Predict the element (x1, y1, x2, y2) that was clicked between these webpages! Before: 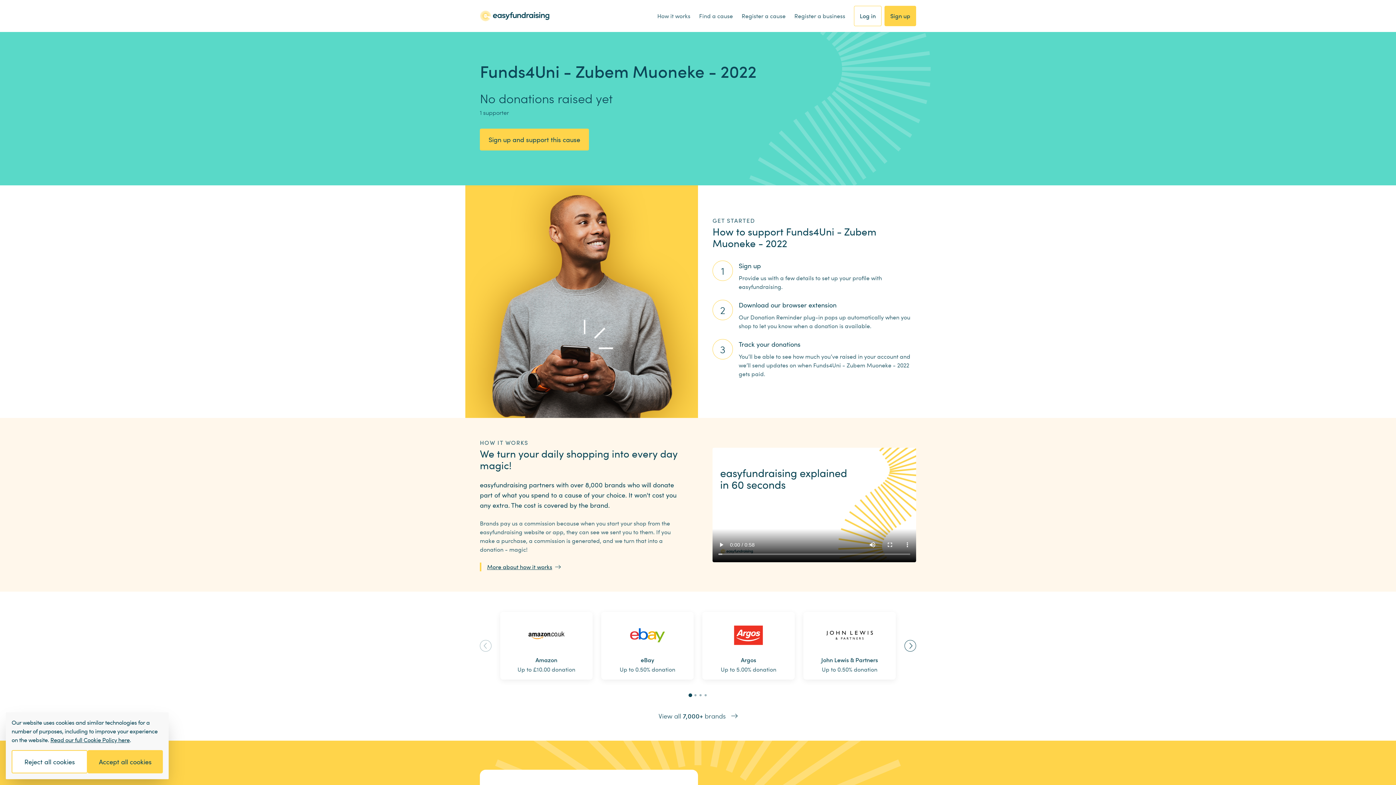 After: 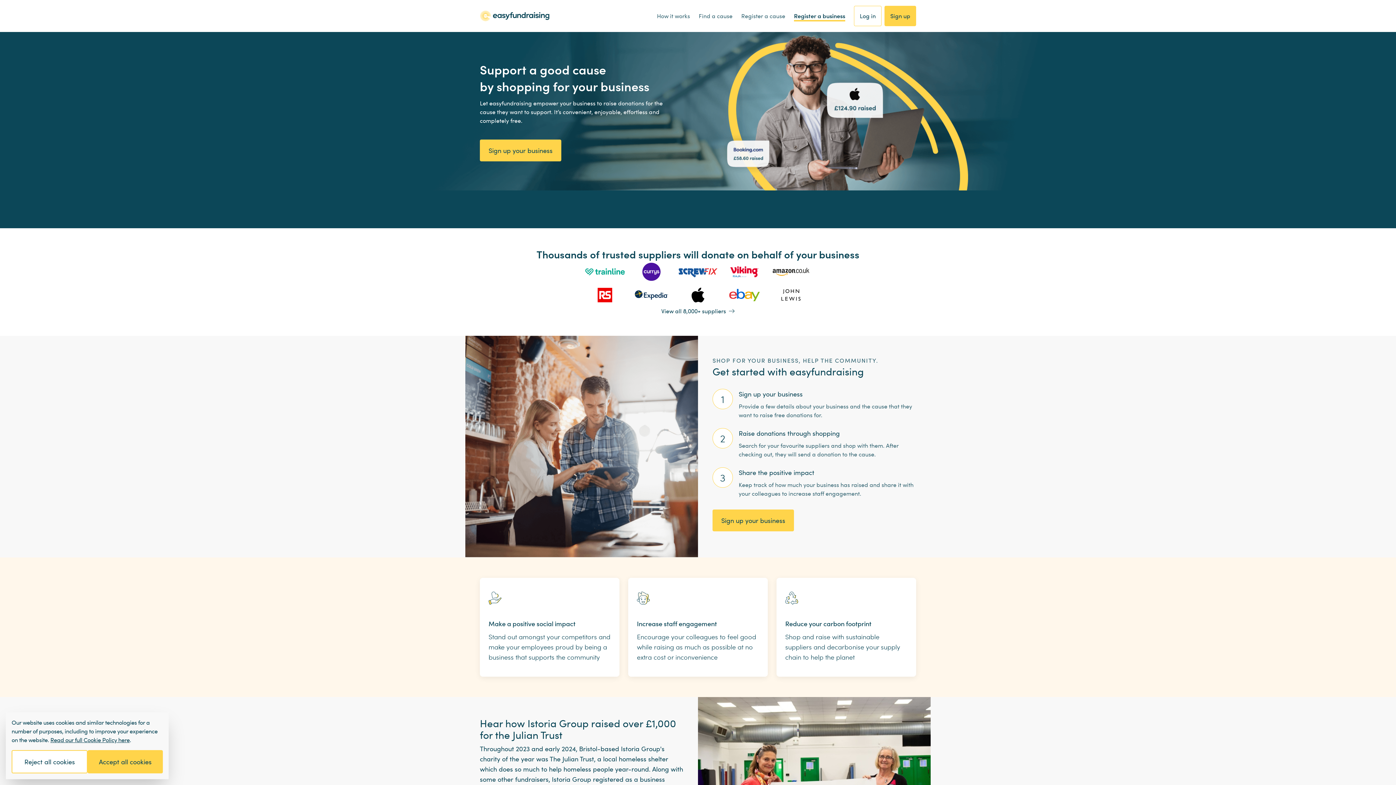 Action: bbox: (794, 11, 845, 20) label: Register a business